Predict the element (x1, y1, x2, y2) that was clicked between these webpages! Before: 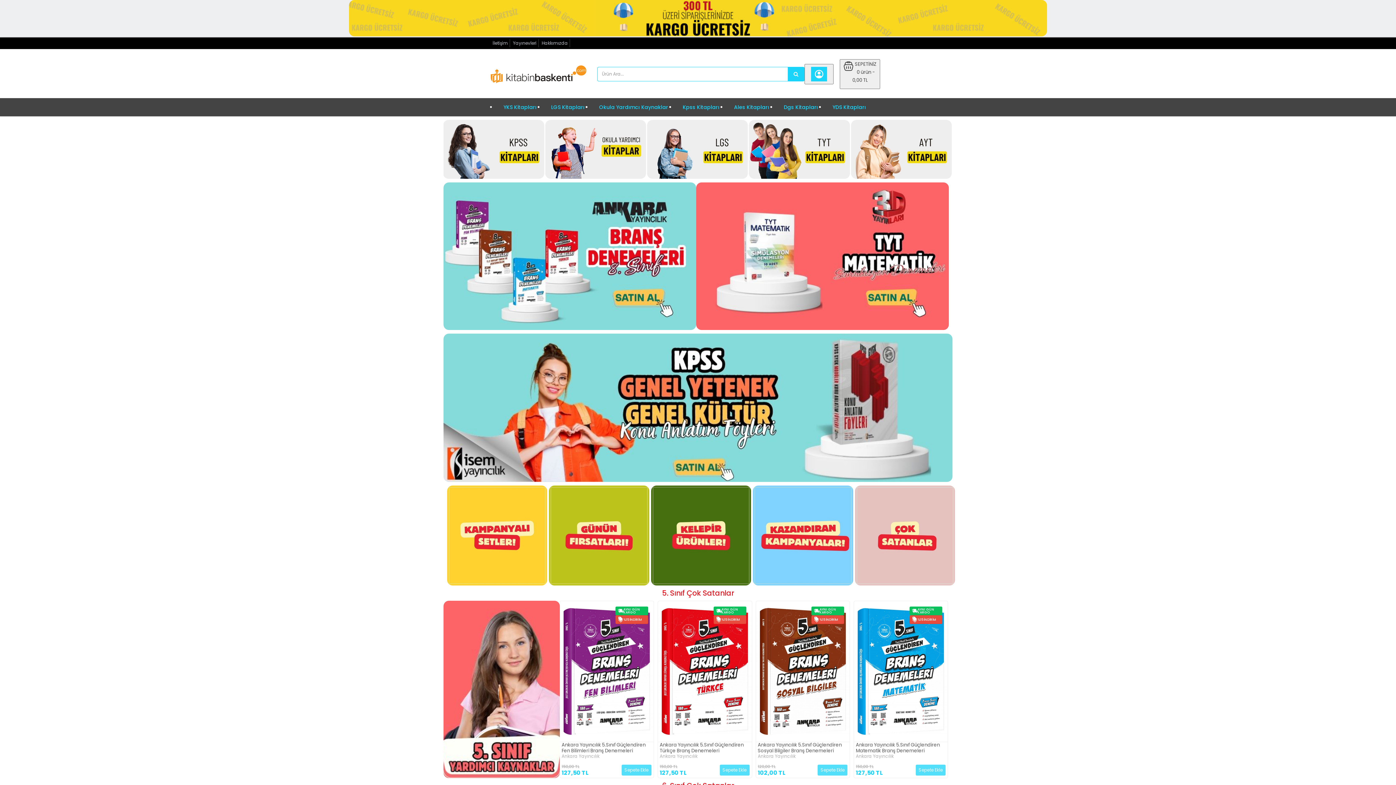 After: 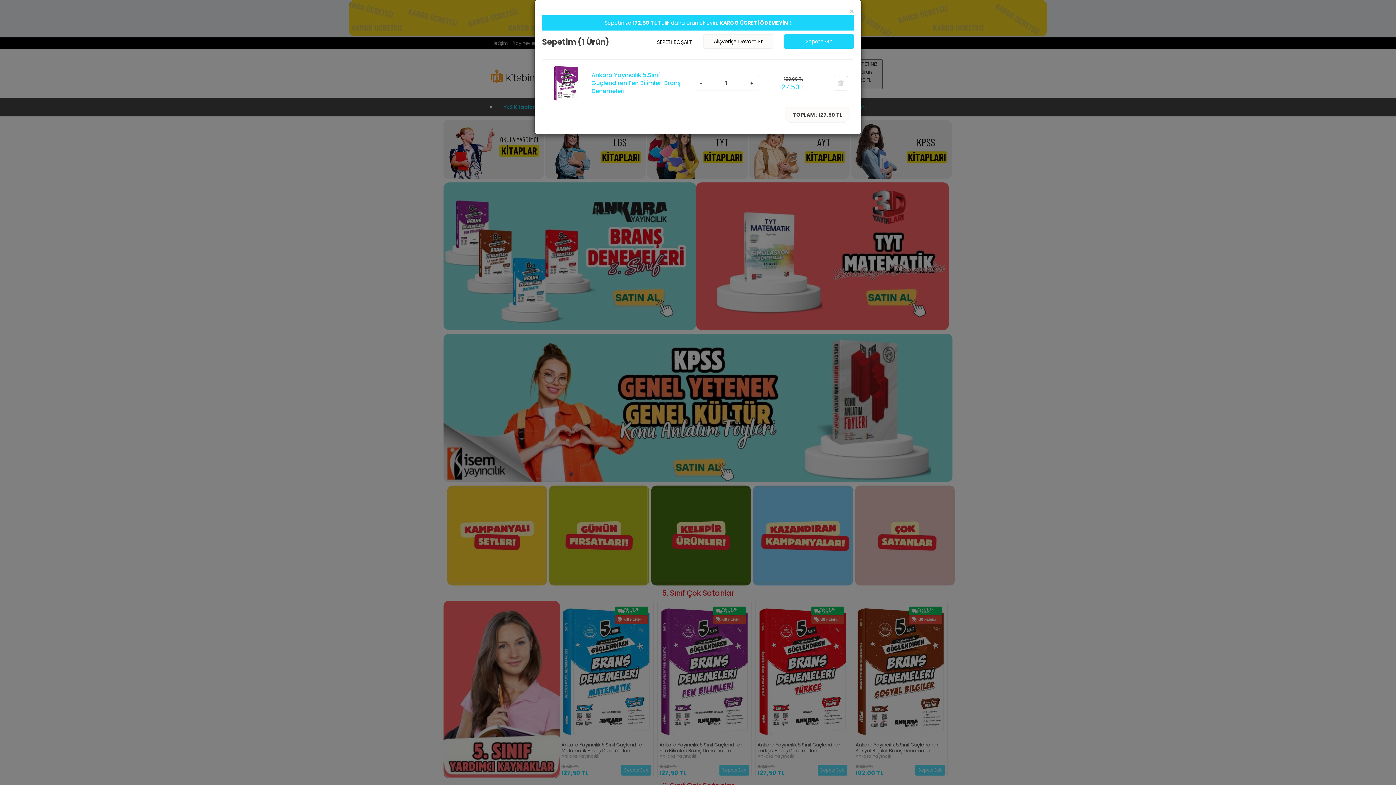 Action: label: Sepete Ekle bbox: (817, 764, 847, 776)